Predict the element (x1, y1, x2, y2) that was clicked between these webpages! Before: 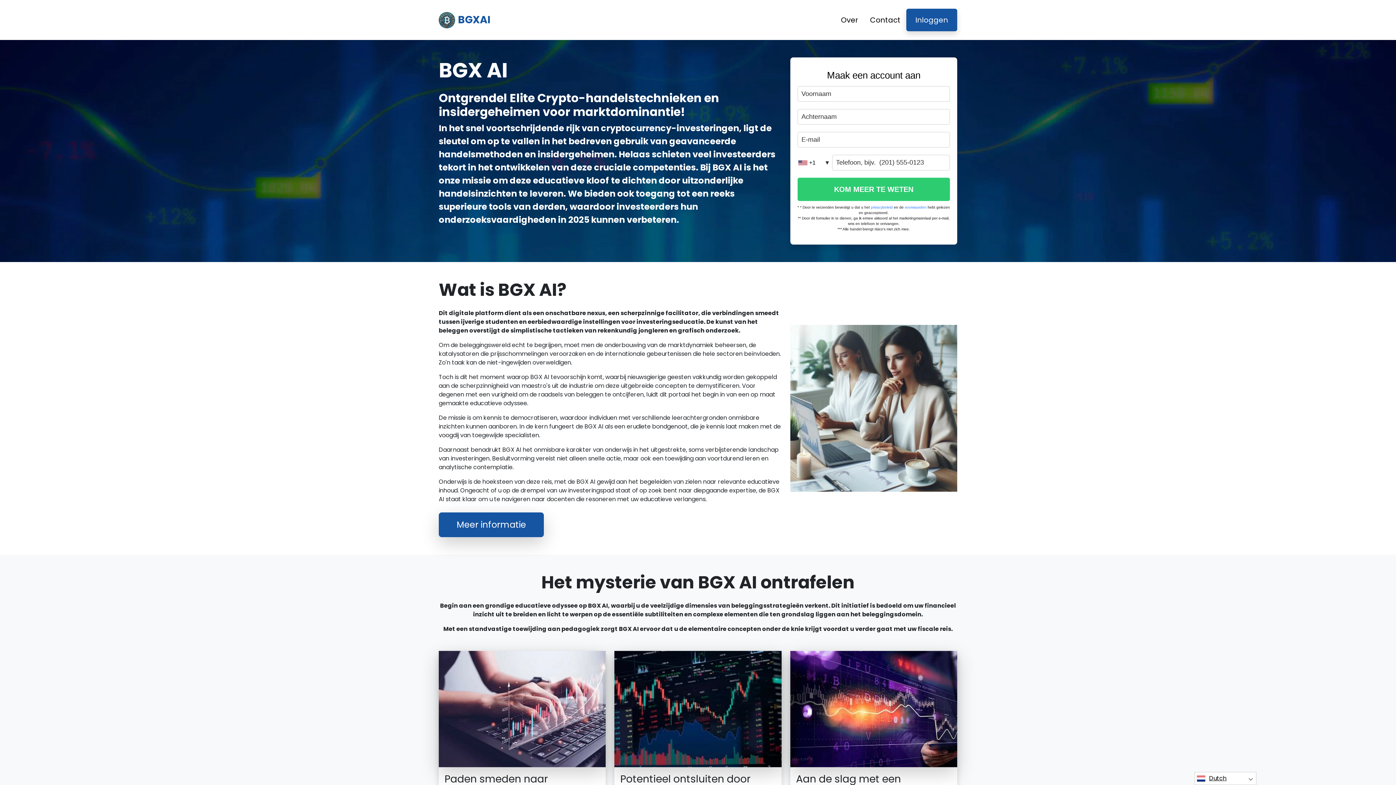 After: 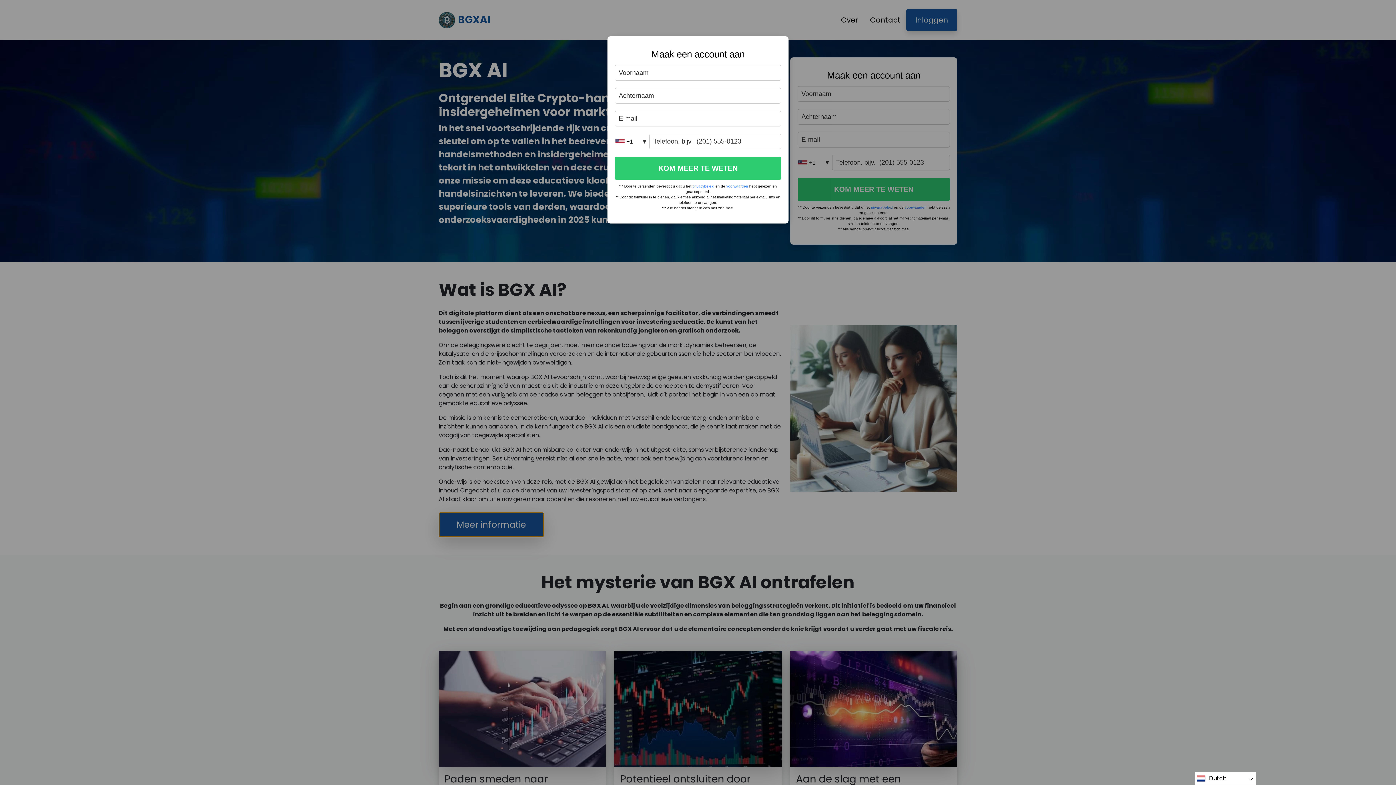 Action: bbox: (438, 512, 544, 537) label: Meer informatie